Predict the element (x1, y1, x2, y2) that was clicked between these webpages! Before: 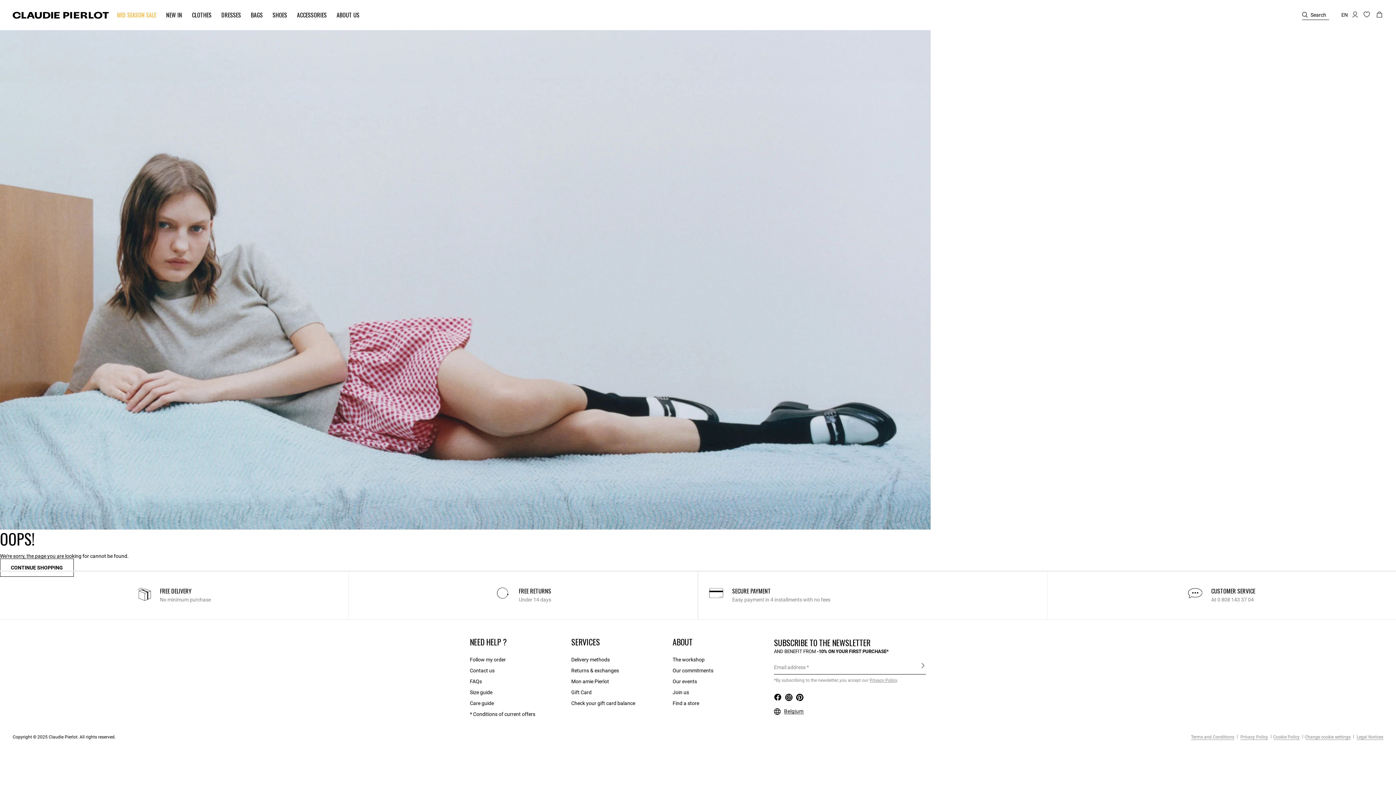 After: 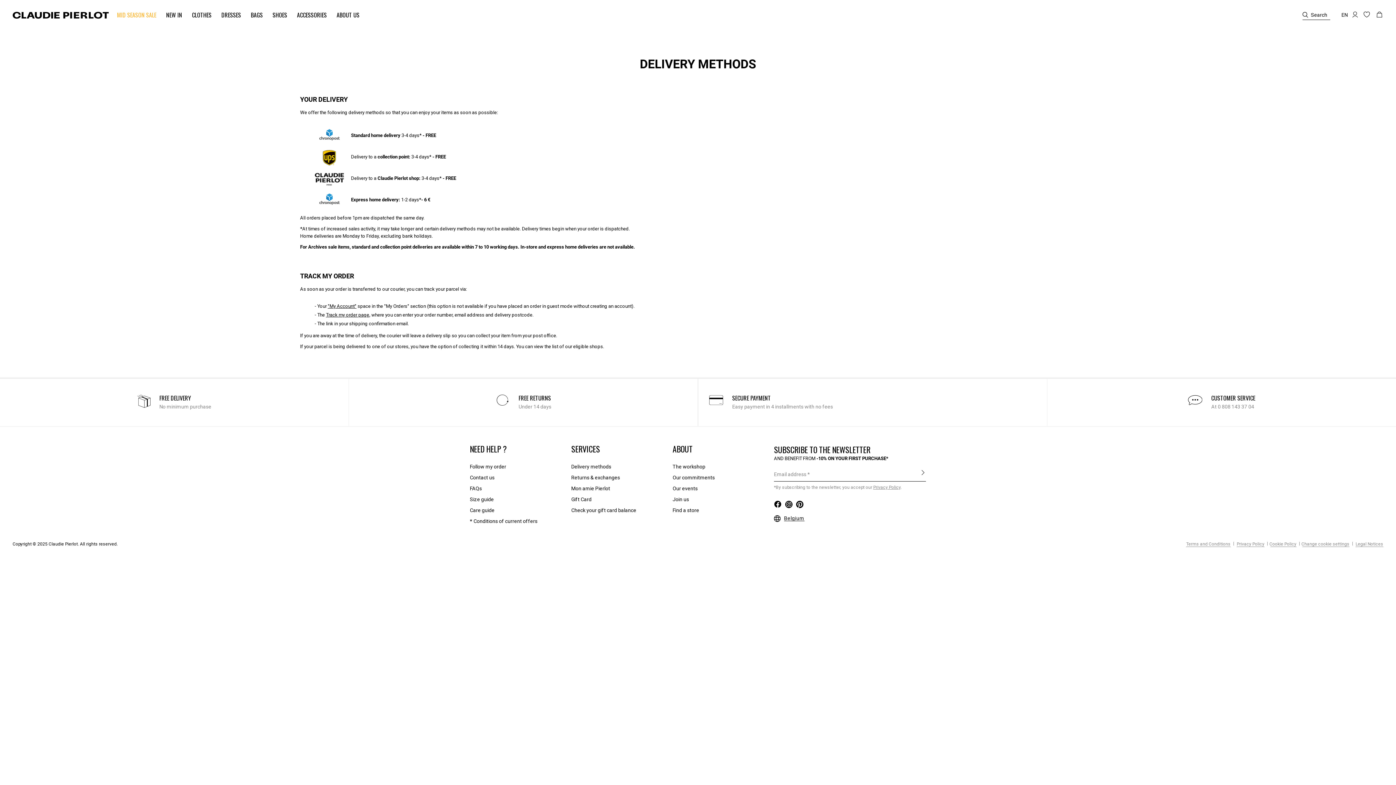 Action: label: Delivery methods bbox: (571, 656, 609, 663)